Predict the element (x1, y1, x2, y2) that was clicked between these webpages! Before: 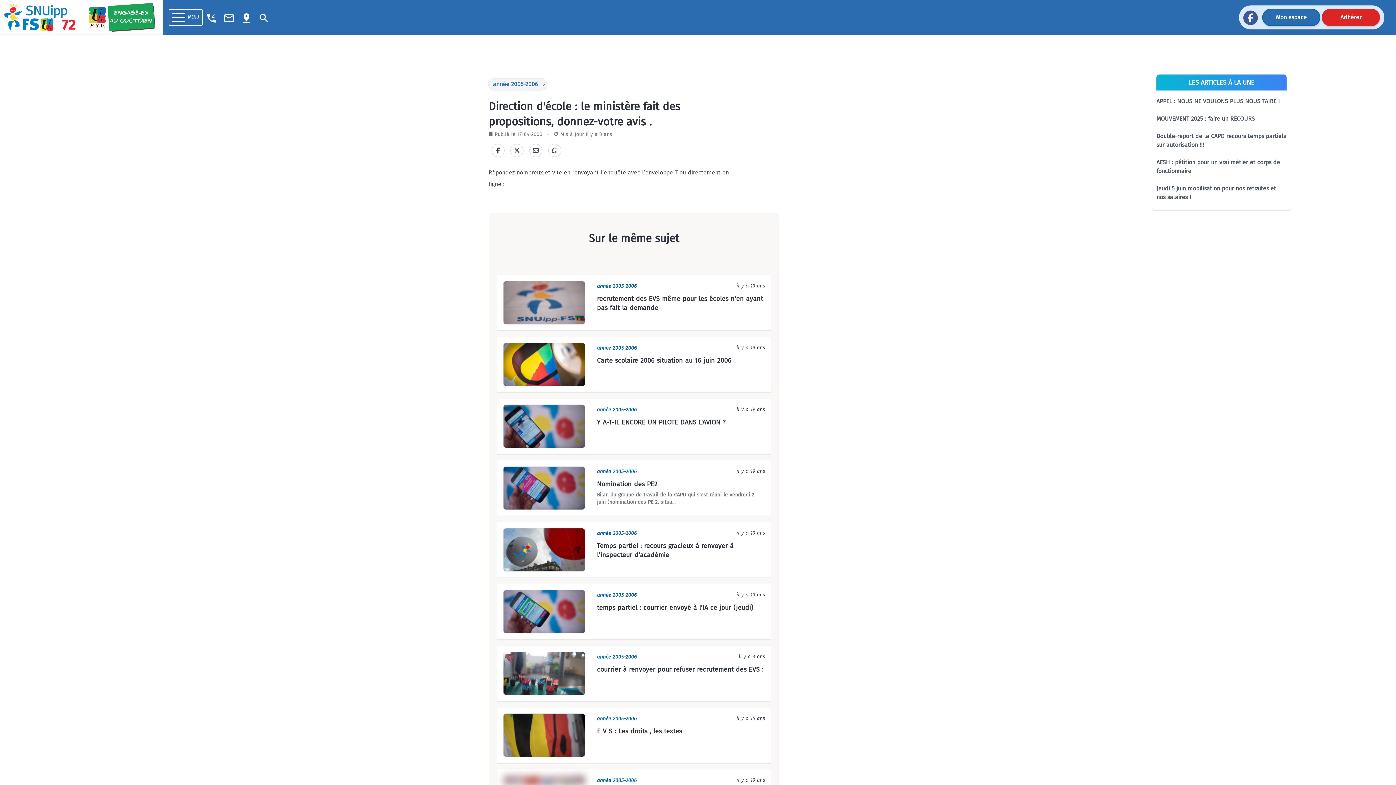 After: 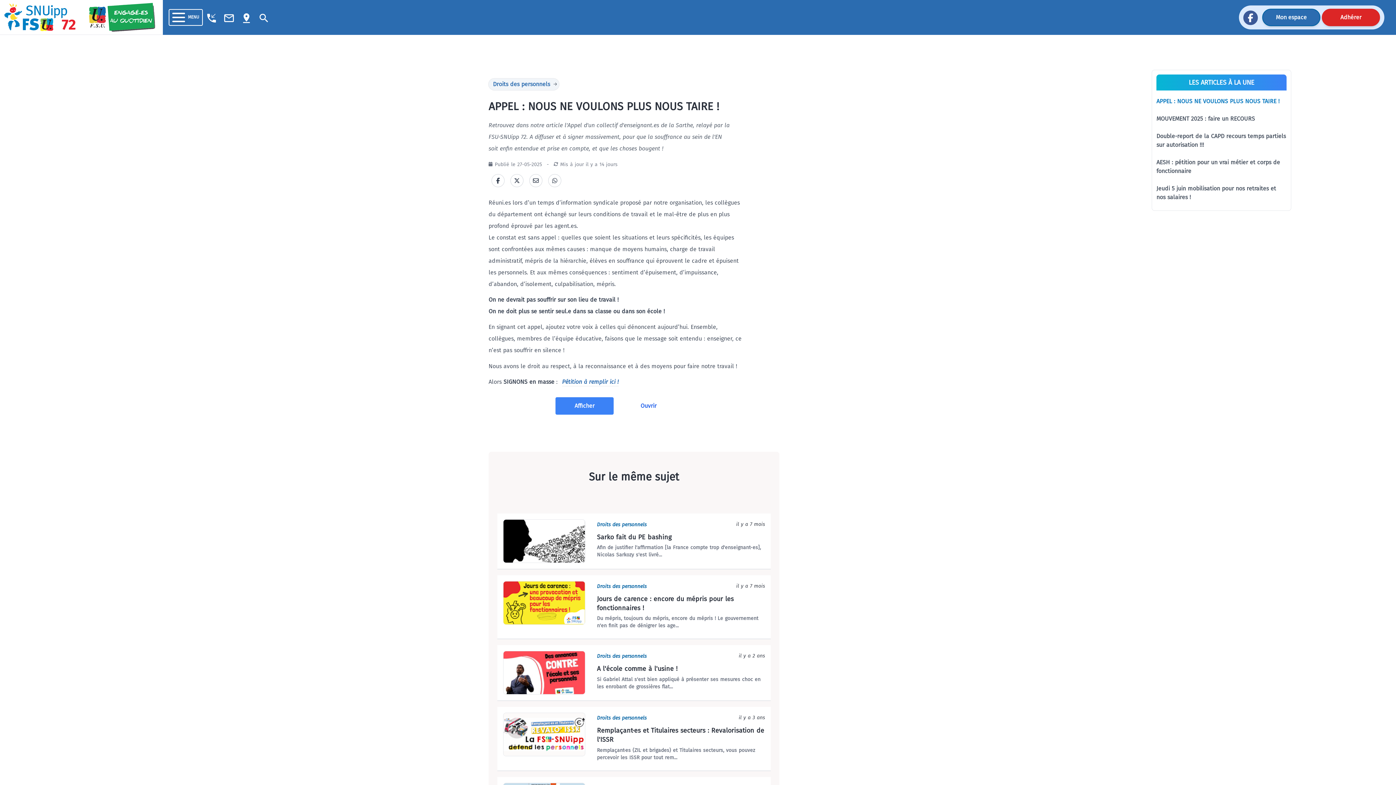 Action: label: APPEL : NOUS NE VOULONS PLUS NOUS TAIRE ! bbox: (1156, 97, 1280, 104)